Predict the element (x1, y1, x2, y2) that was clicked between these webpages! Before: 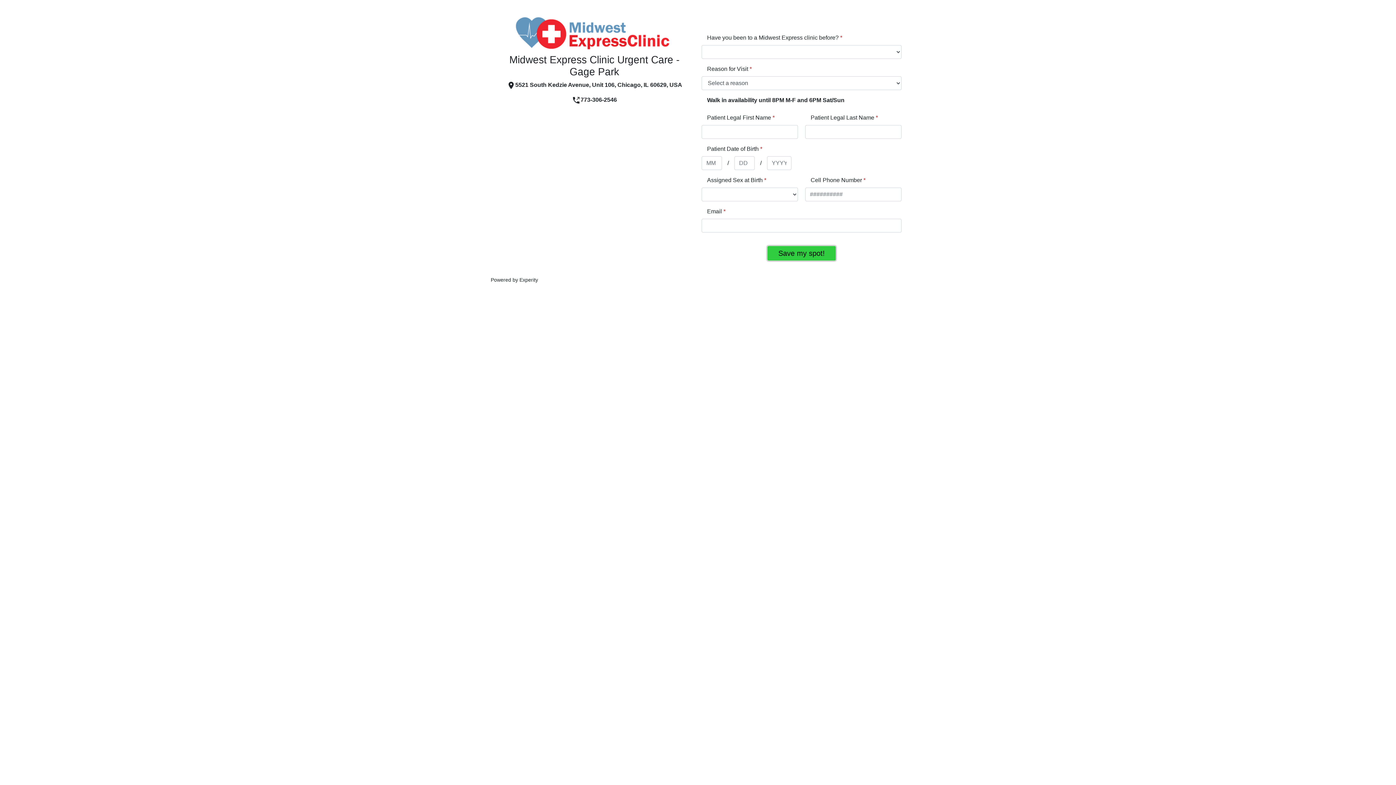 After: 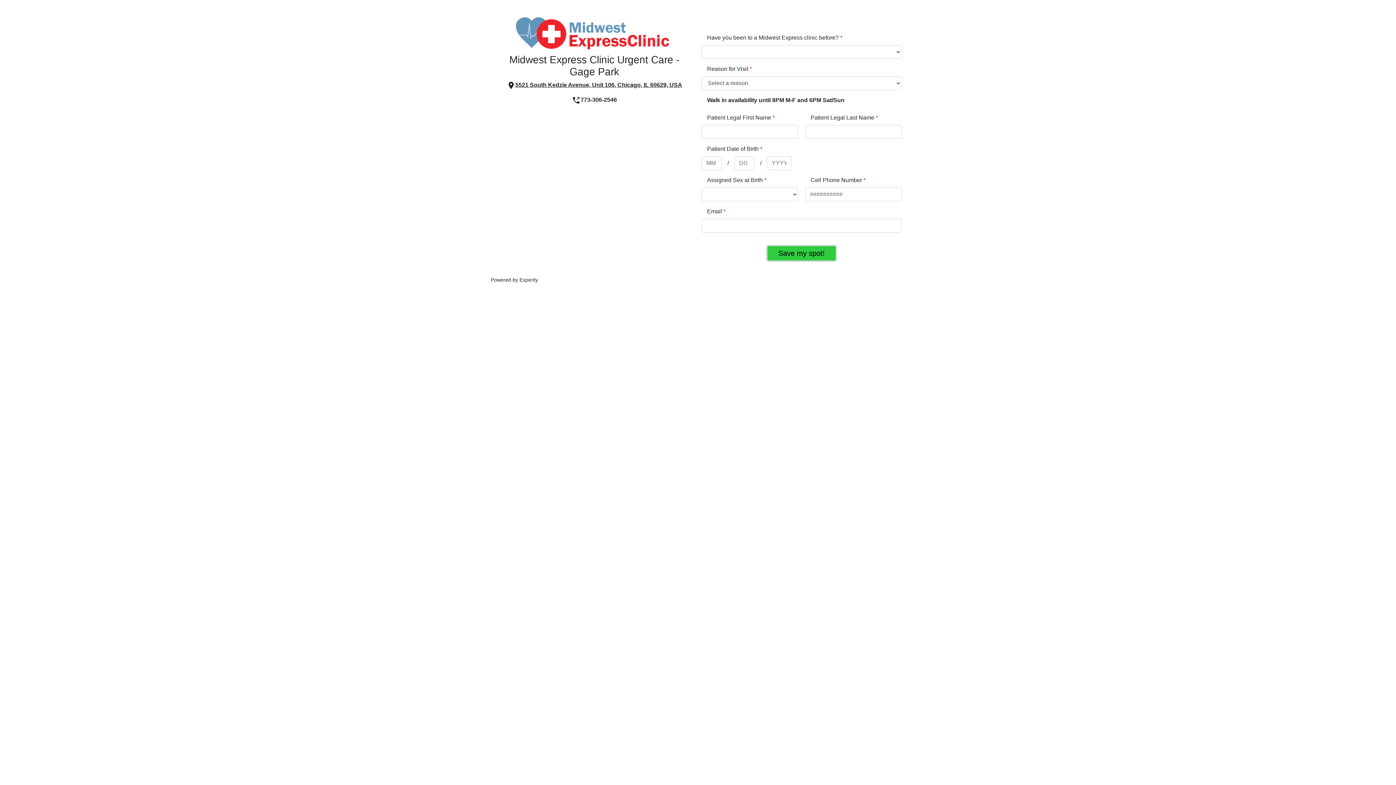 Action: label: 5521 South Kedzie Avenue, Unit 106, Chicago, IL 60629, USA bbox: (506, 81, 682, 88)